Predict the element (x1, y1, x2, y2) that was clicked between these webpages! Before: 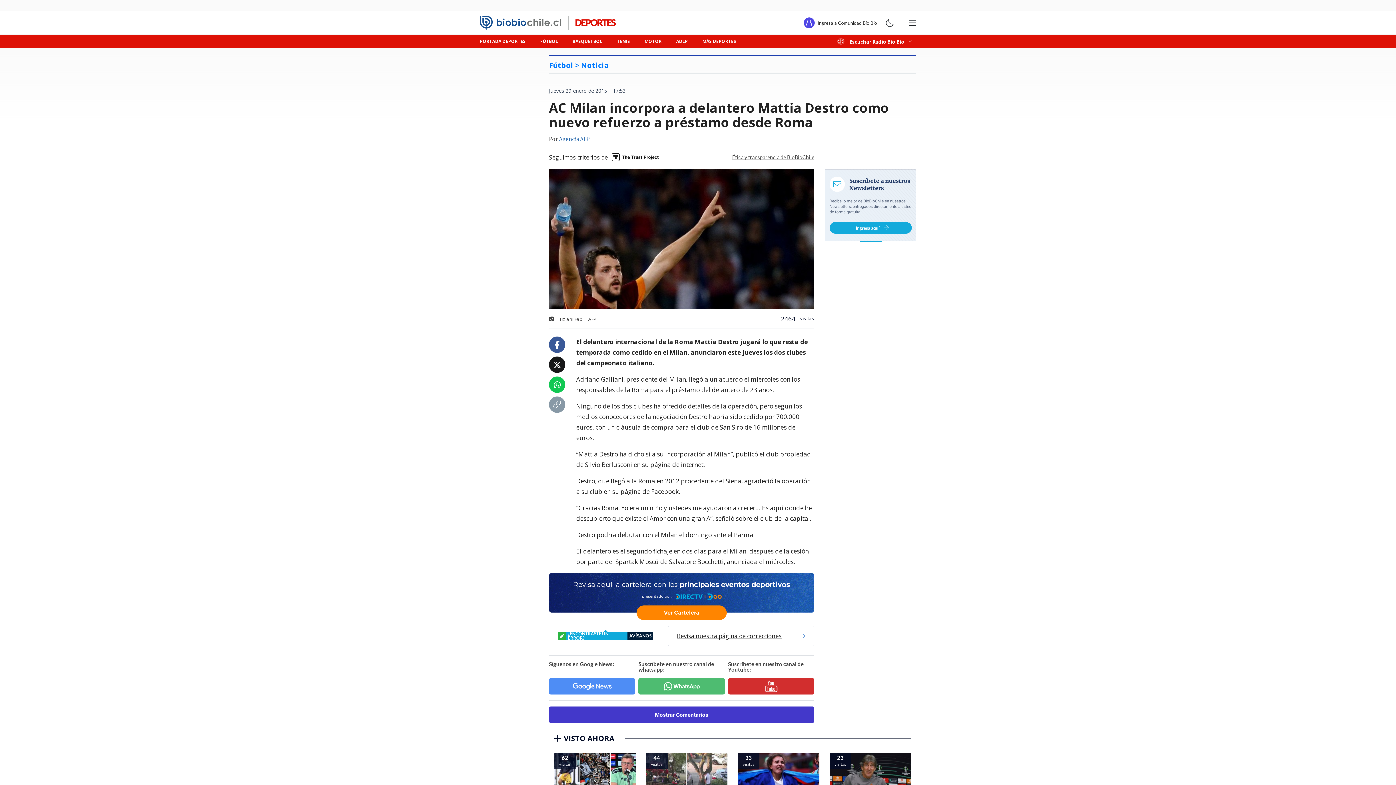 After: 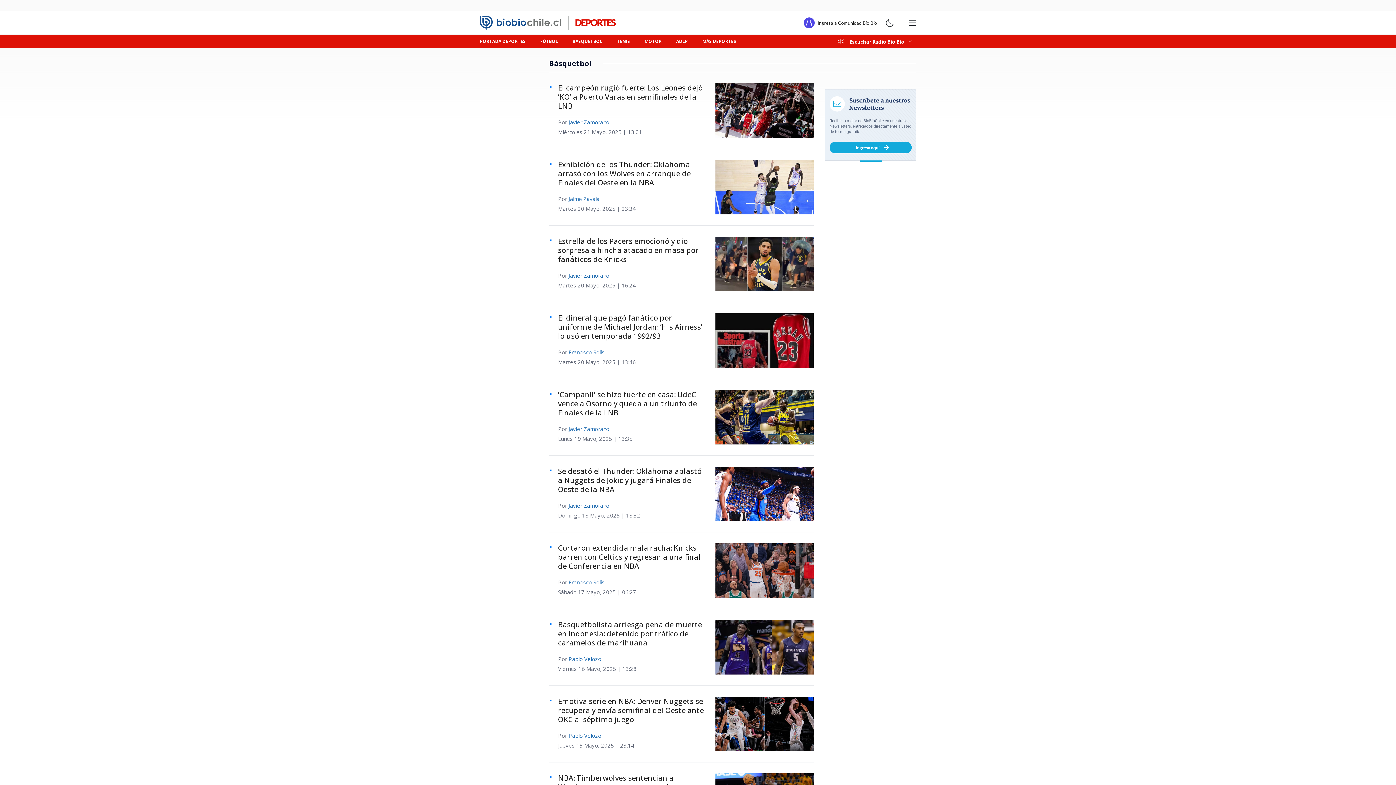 Action: label: BÁSQUETBOL bbox: (565, 34, 609, 48)